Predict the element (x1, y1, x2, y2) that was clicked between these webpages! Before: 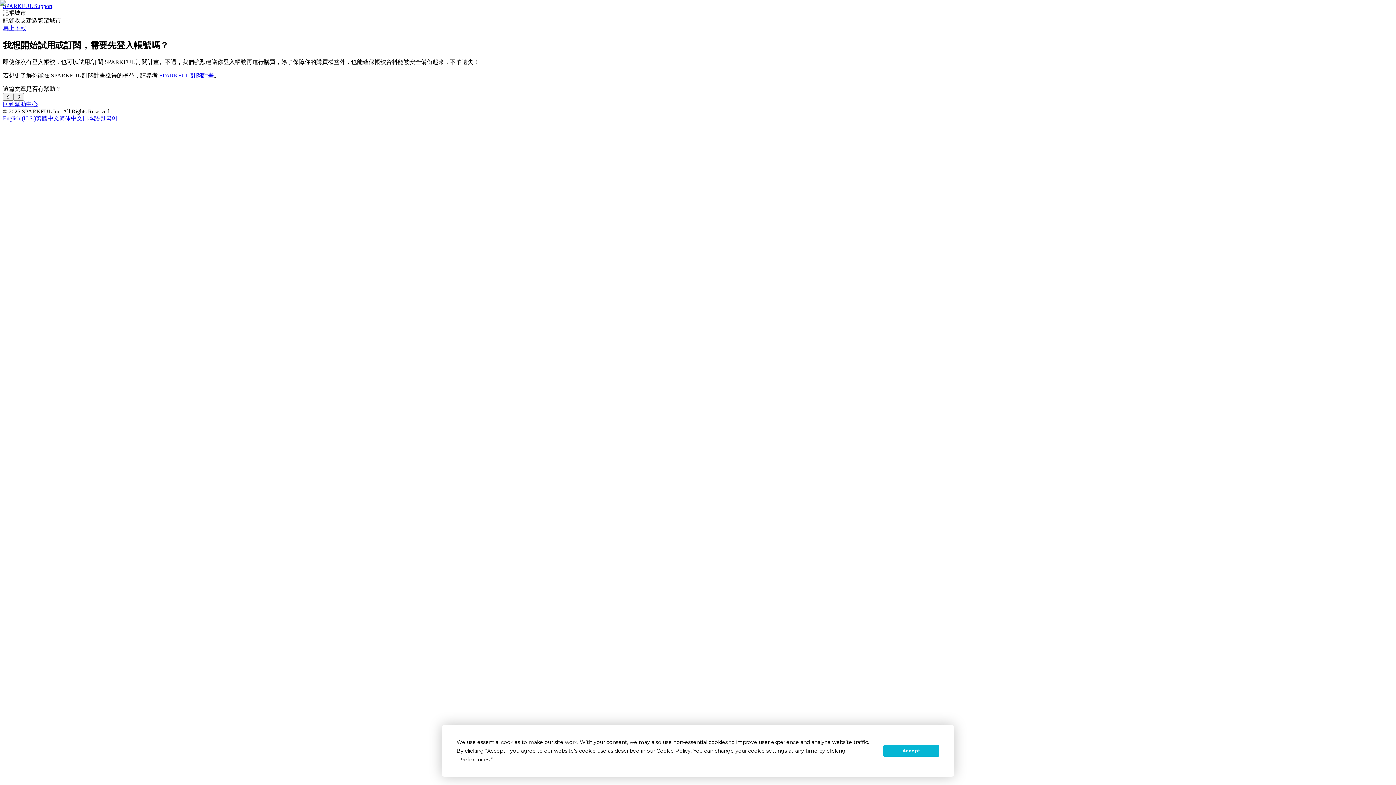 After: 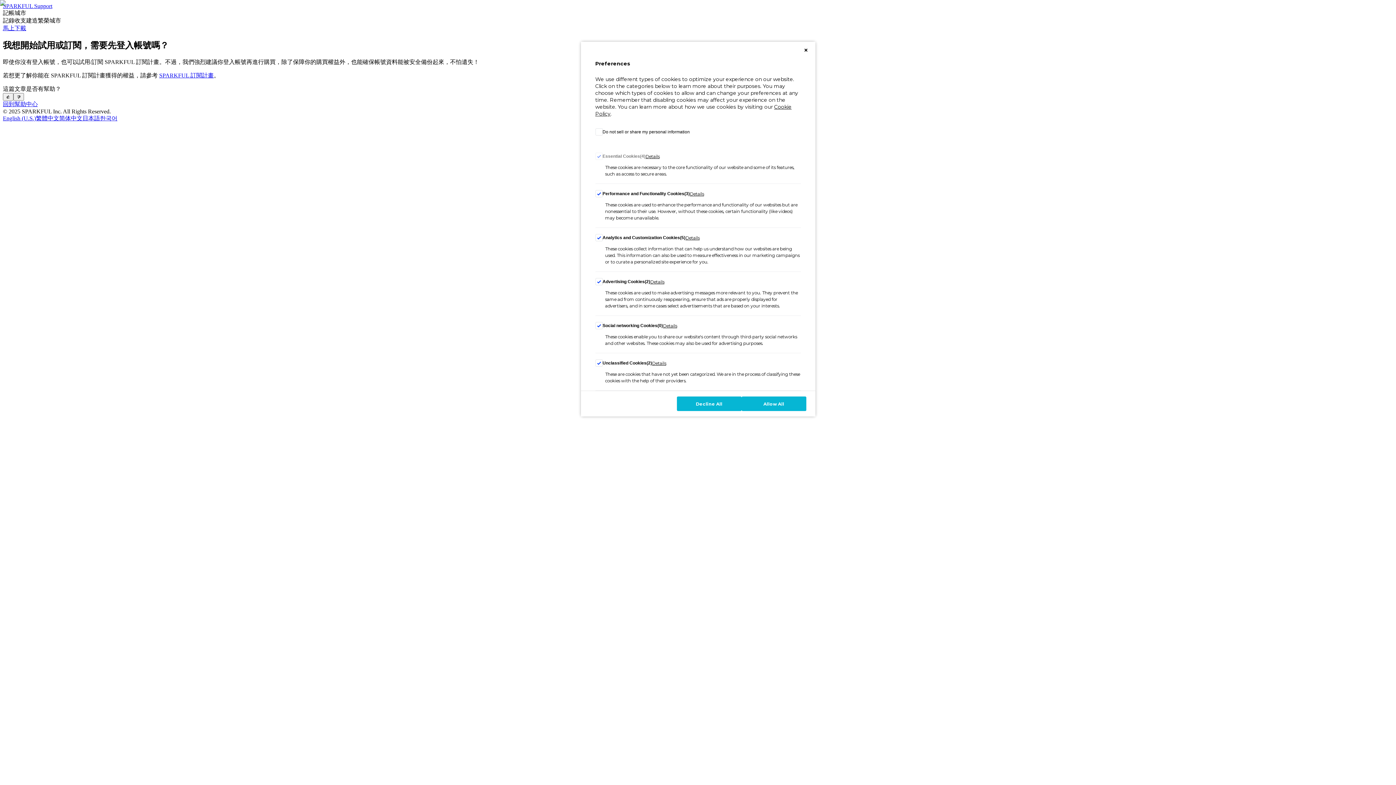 Action: label: Preferences bbox: (458, 756, 489, 763)